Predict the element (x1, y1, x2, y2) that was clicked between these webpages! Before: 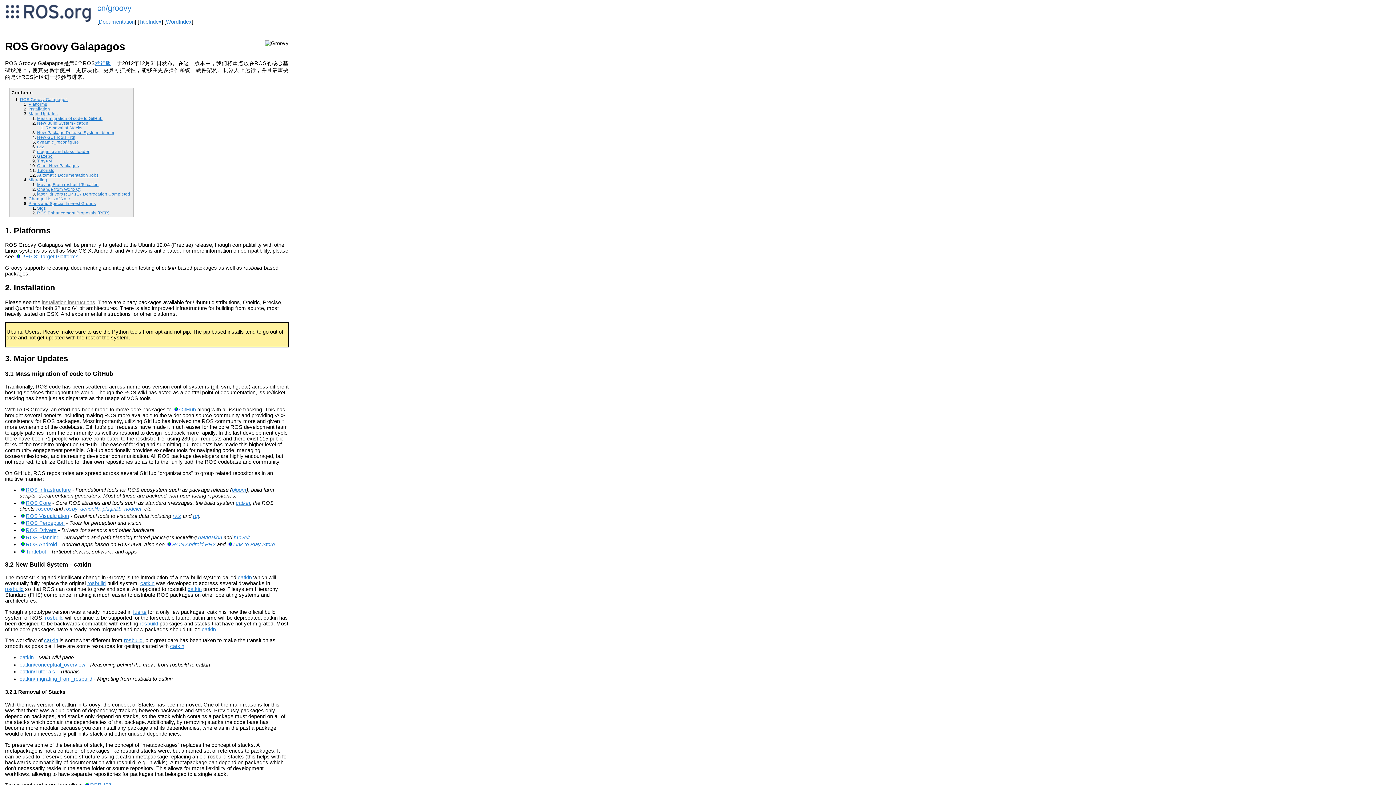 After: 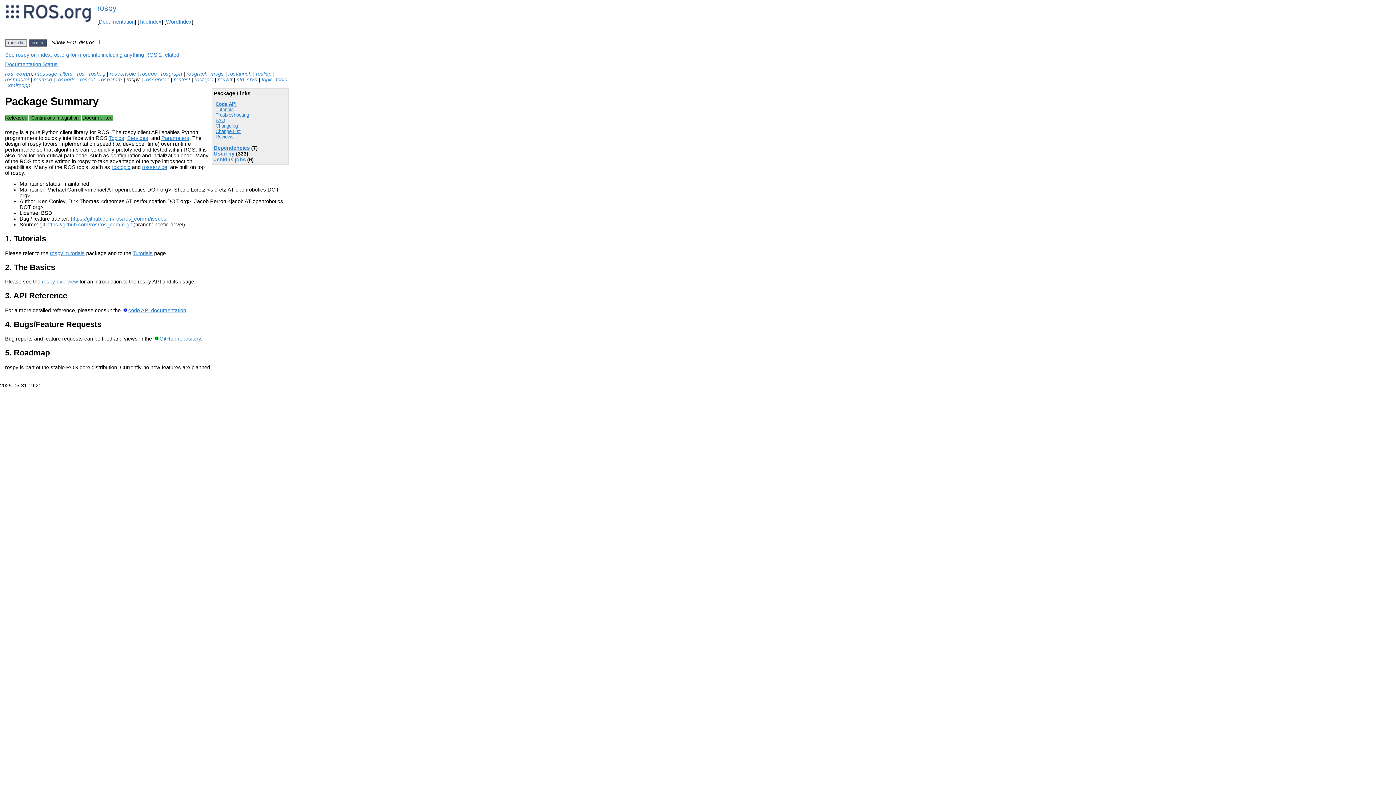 Action: bbox: (64, 506, 77, 511) label: rospy